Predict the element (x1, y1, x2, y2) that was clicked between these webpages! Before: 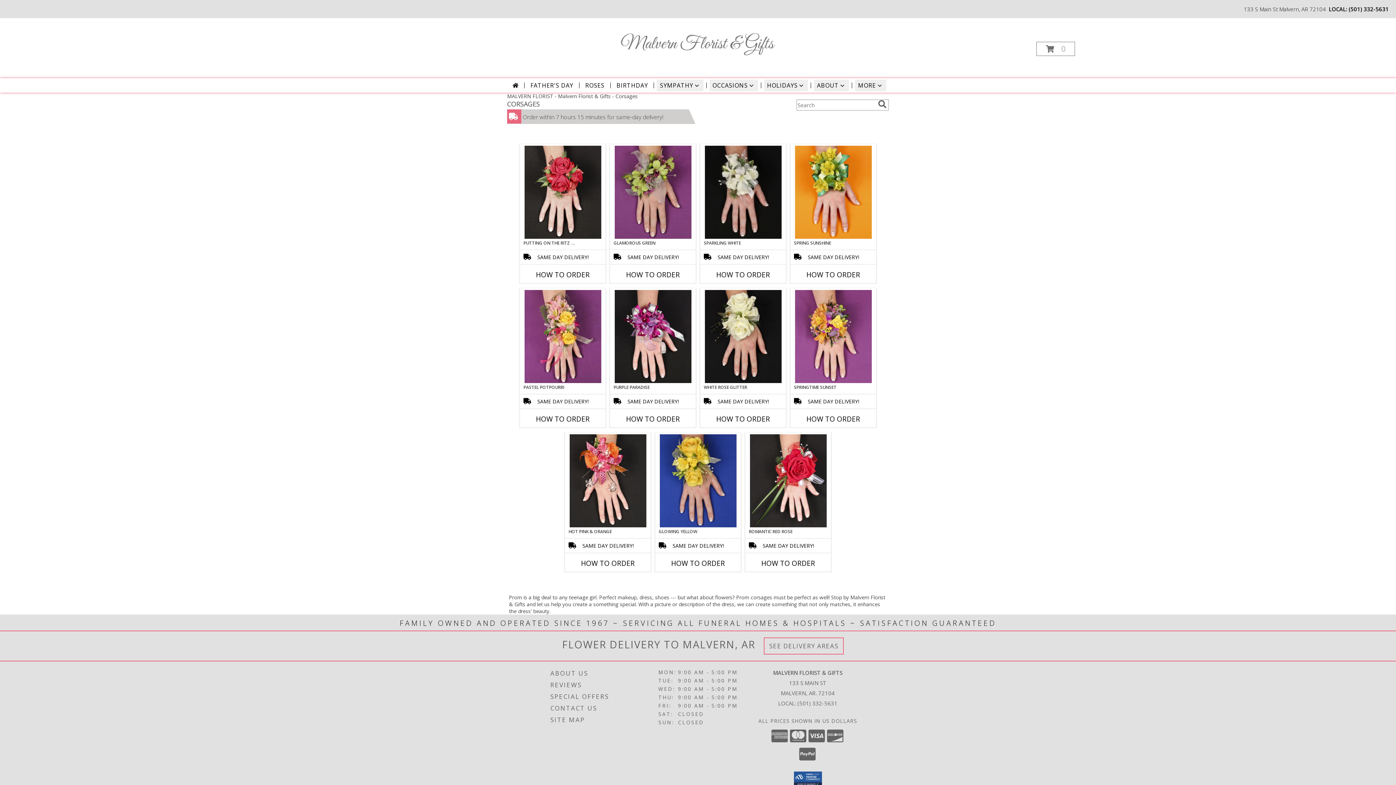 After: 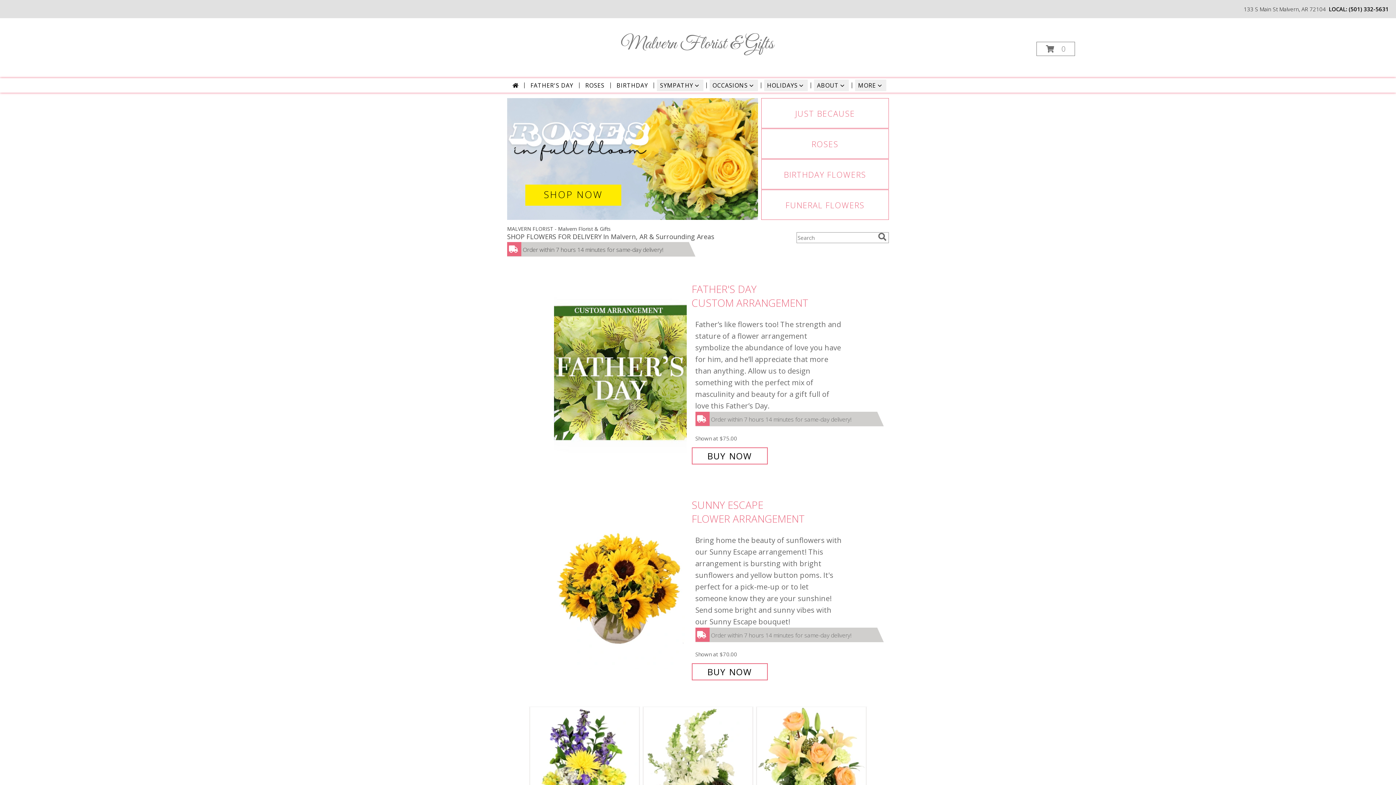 Action: bbox: (509, 79, 521, 91)